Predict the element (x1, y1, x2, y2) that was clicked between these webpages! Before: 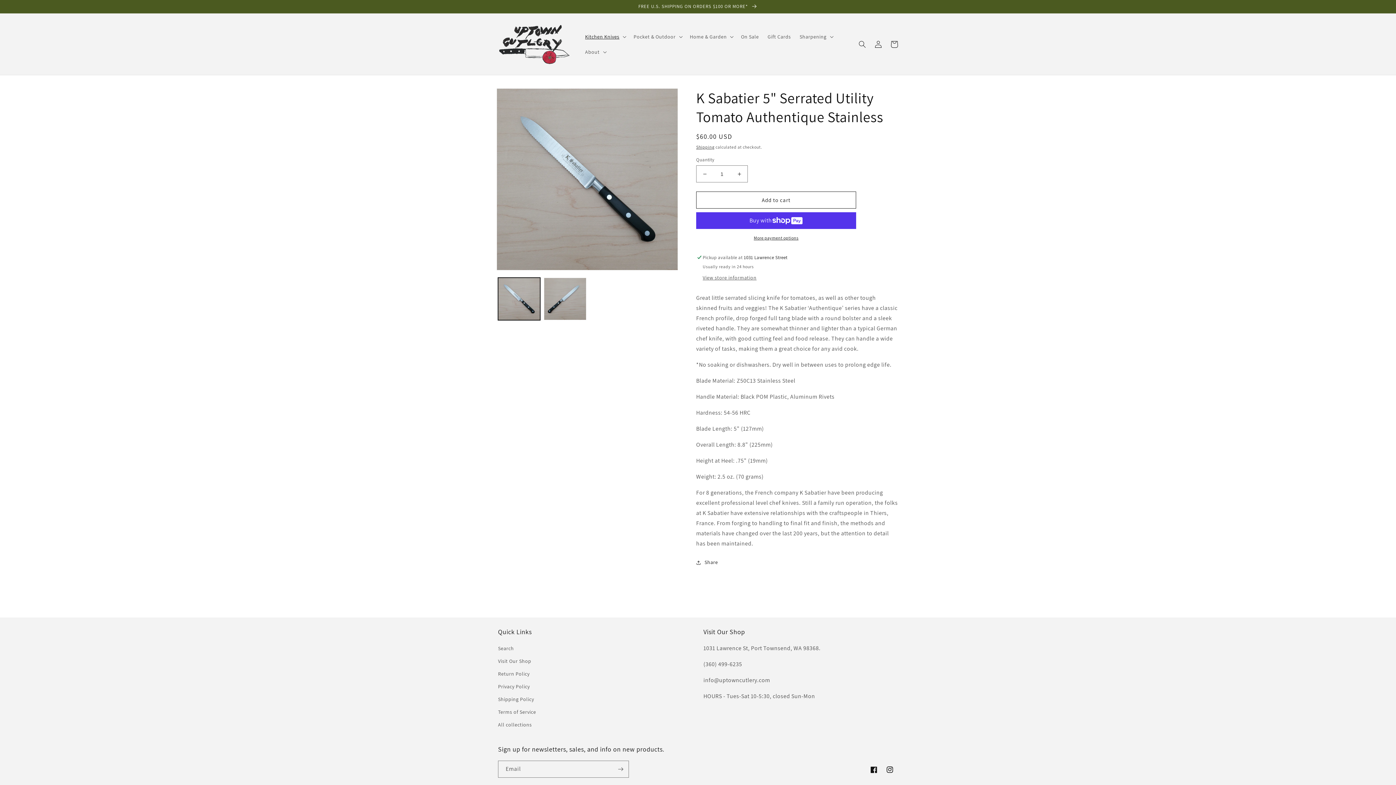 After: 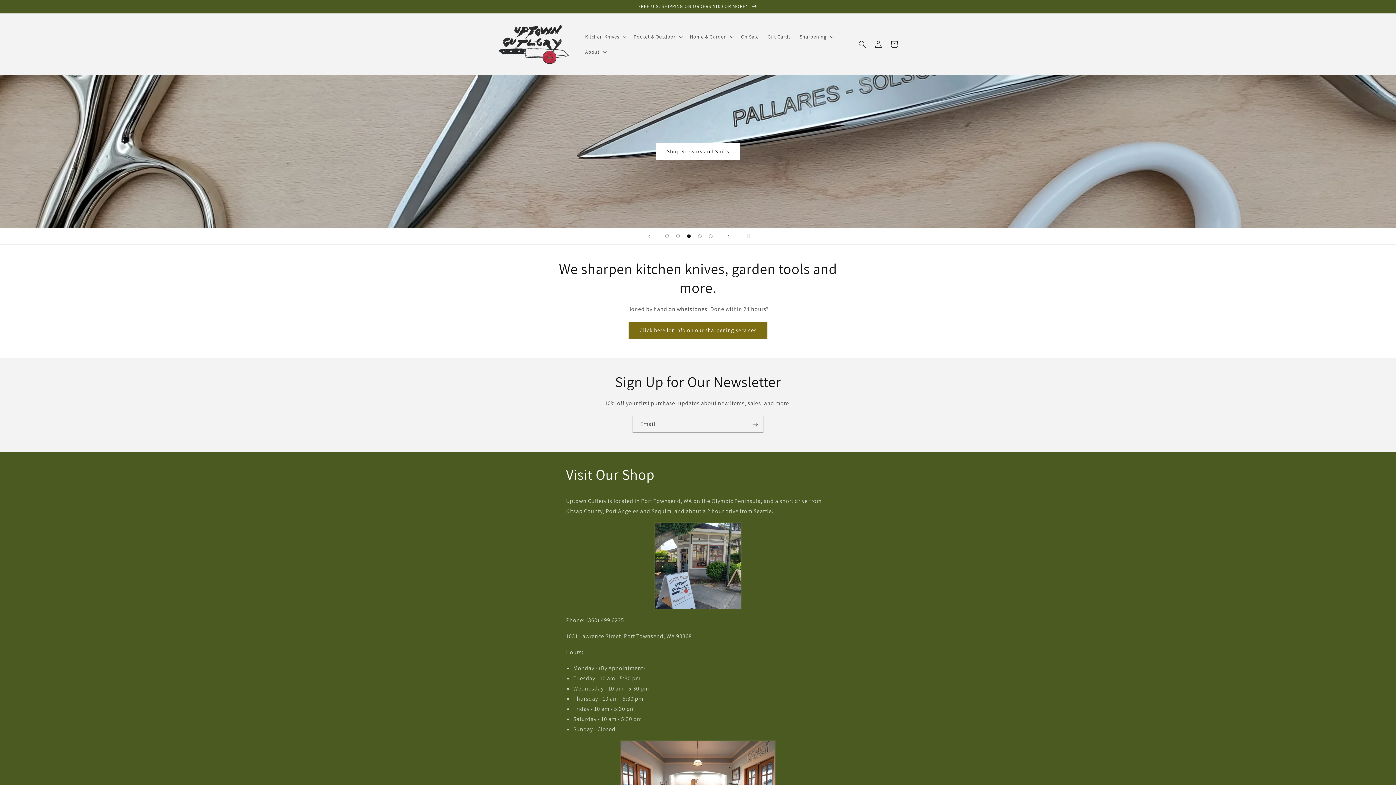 Action: bbox: (495, 20, 573, 67)